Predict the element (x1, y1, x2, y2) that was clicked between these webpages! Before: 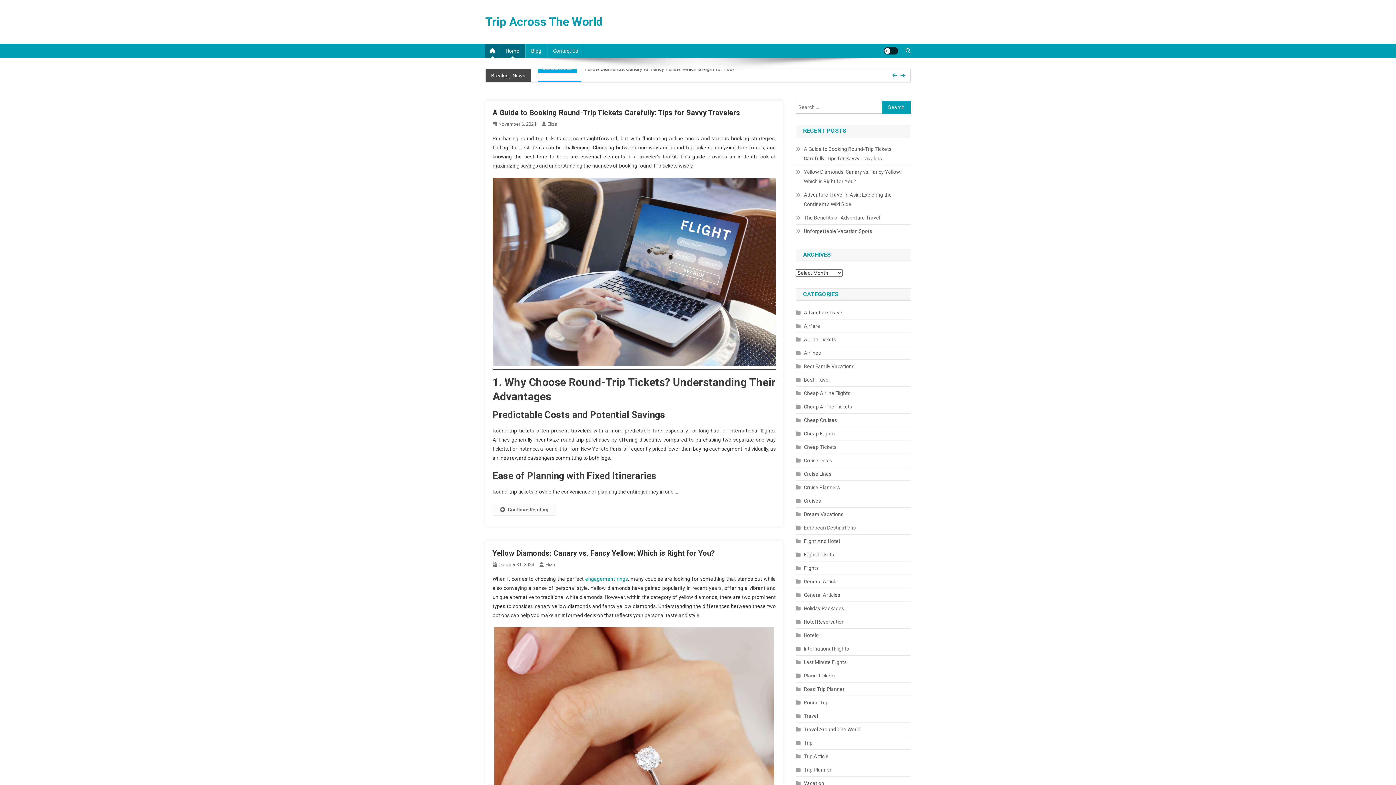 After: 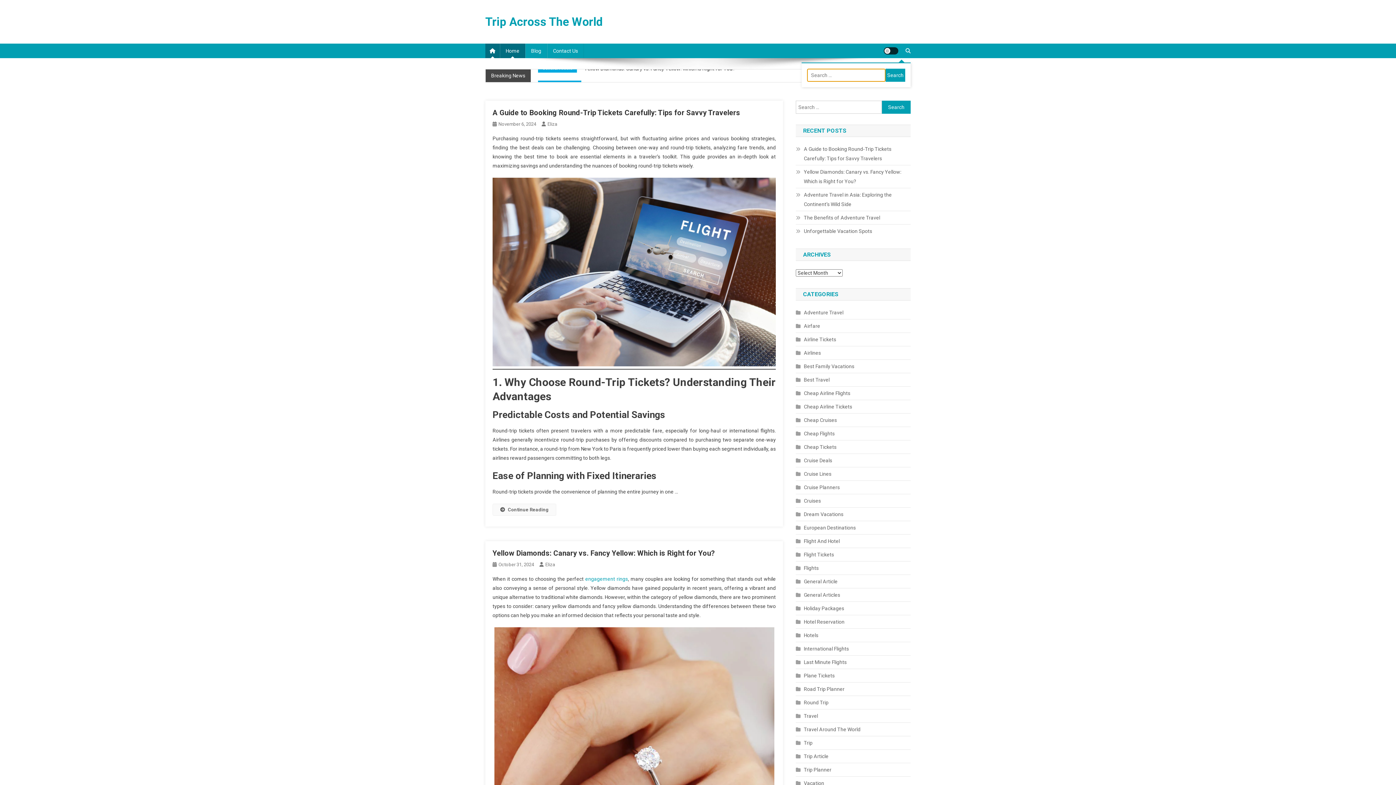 Action: bbox: (905, 48, 910, 53)